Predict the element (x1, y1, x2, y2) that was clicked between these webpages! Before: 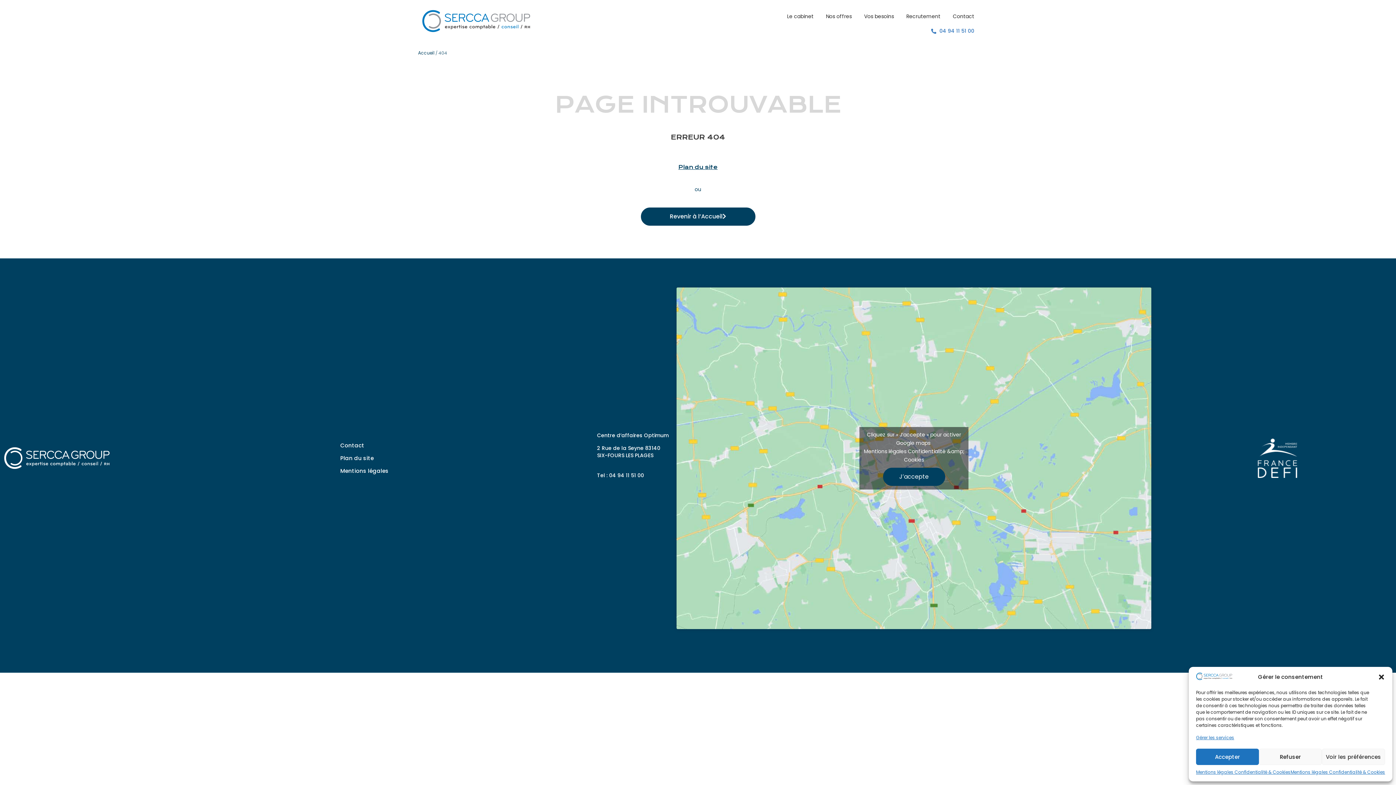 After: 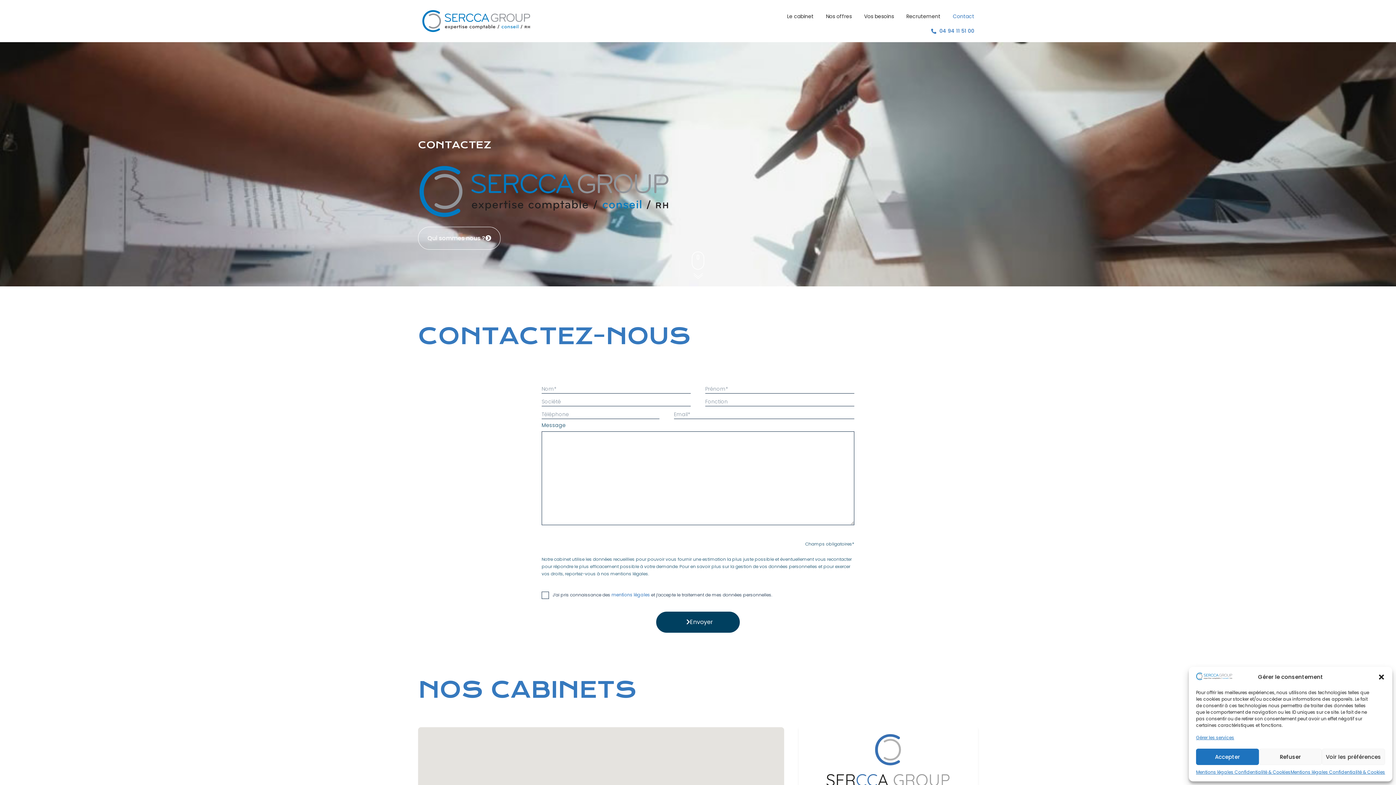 Action: label: Contact bbox: (340, 442, 586, 449)